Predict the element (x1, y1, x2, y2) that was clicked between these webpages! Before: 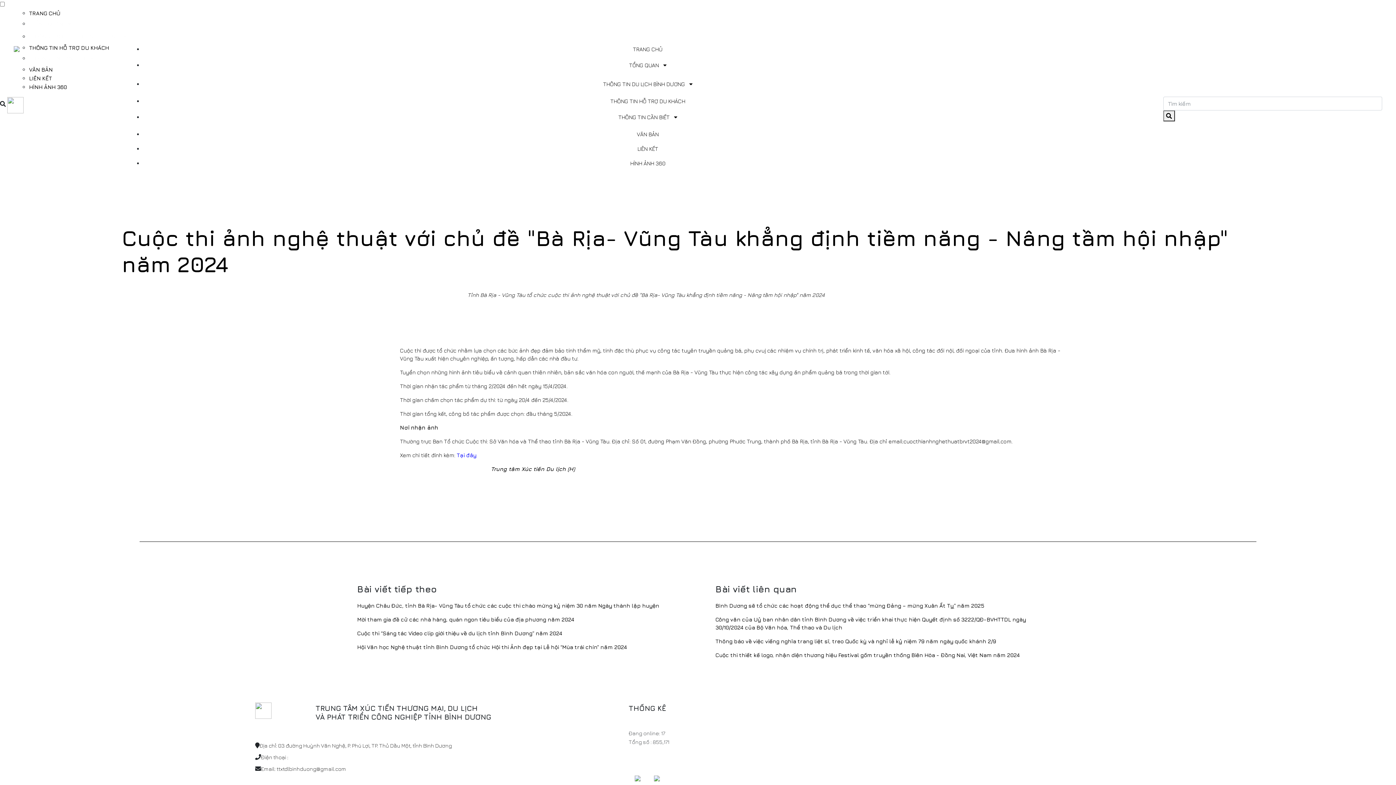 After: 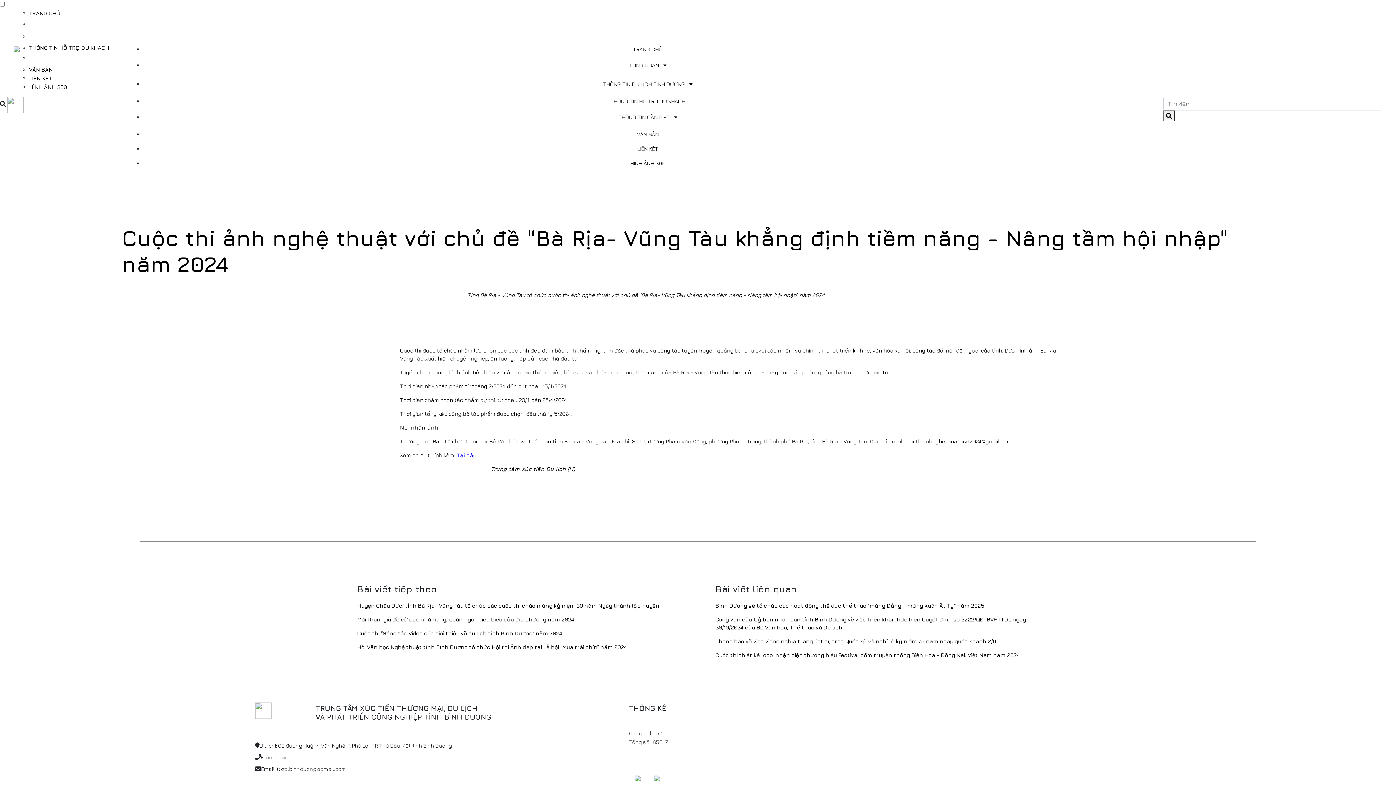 Action: label: Tổng số : 855,171 bbox: (628, 739, 669, 745)